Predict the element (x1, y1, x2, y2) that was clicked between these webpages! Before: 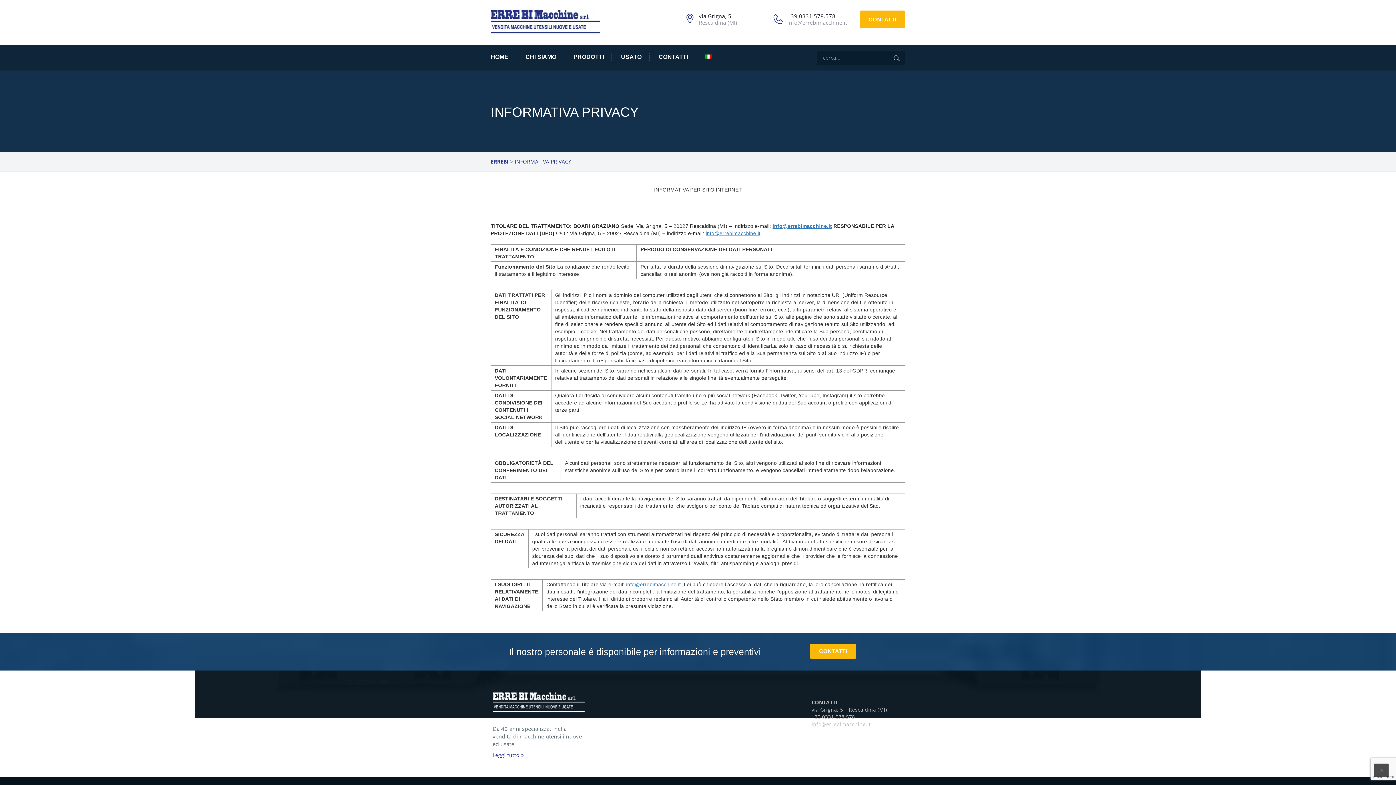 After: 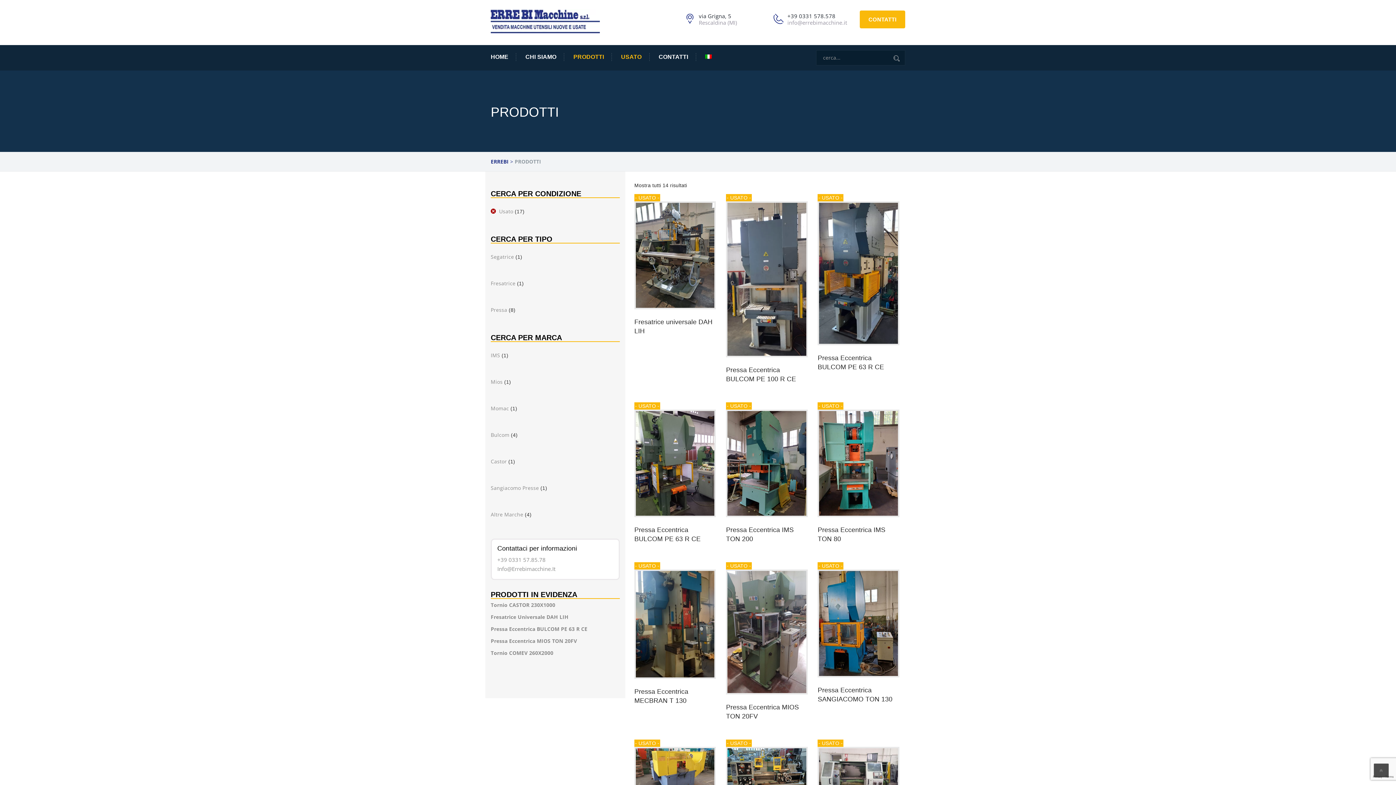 Action: label: USATO bbox: (613, 53, 649, 61)